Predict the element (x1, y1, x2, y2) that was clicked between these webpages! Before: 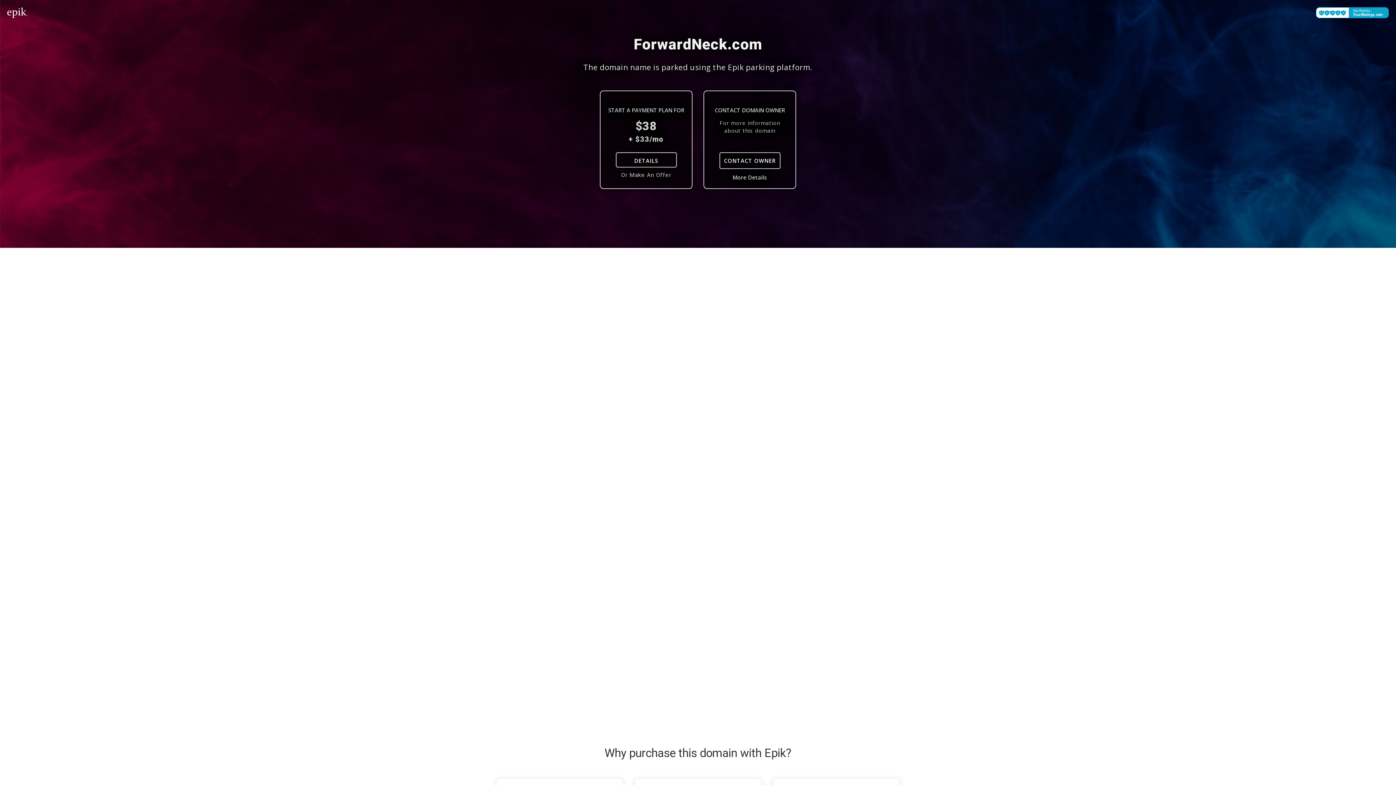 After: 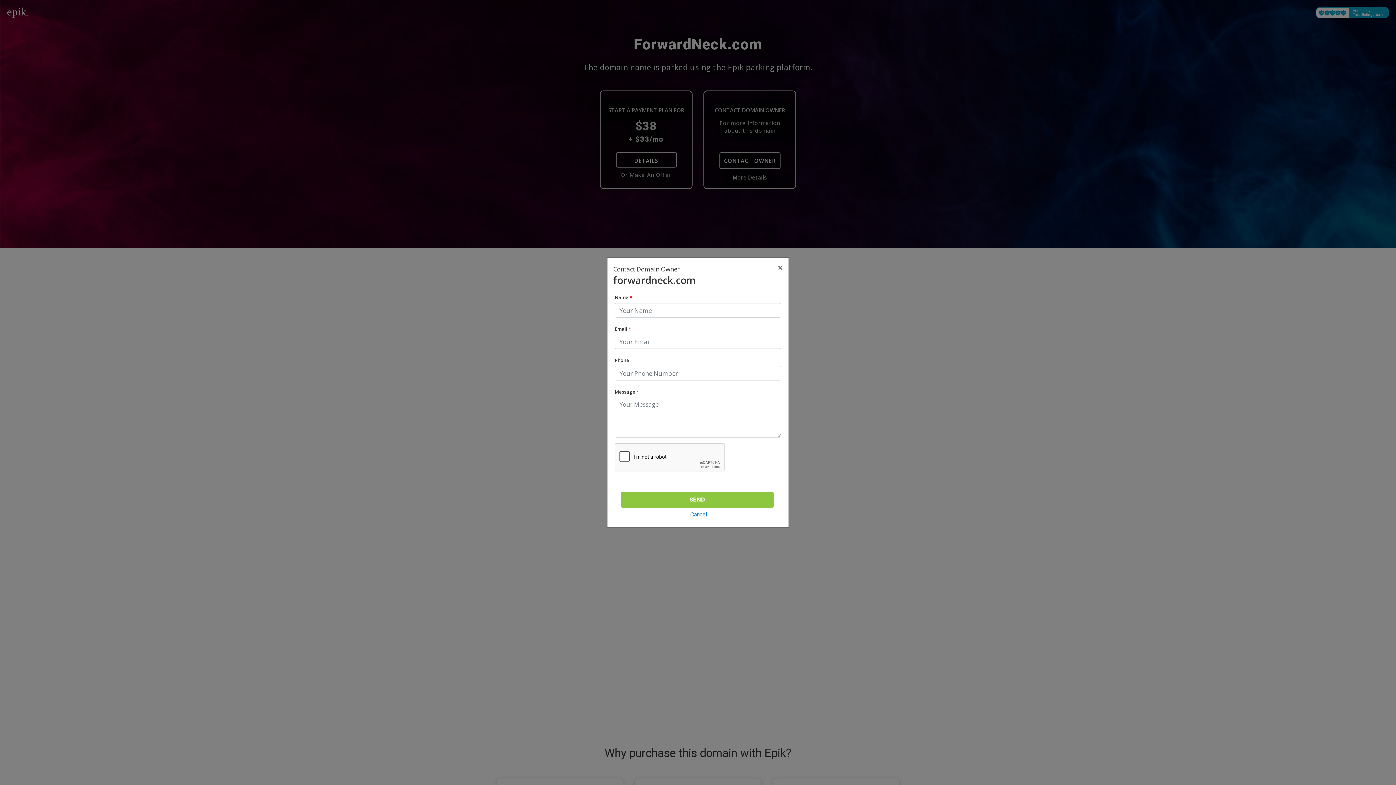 Action: label: CONTACT OWNER bbox: (719, 152, 780, 169)